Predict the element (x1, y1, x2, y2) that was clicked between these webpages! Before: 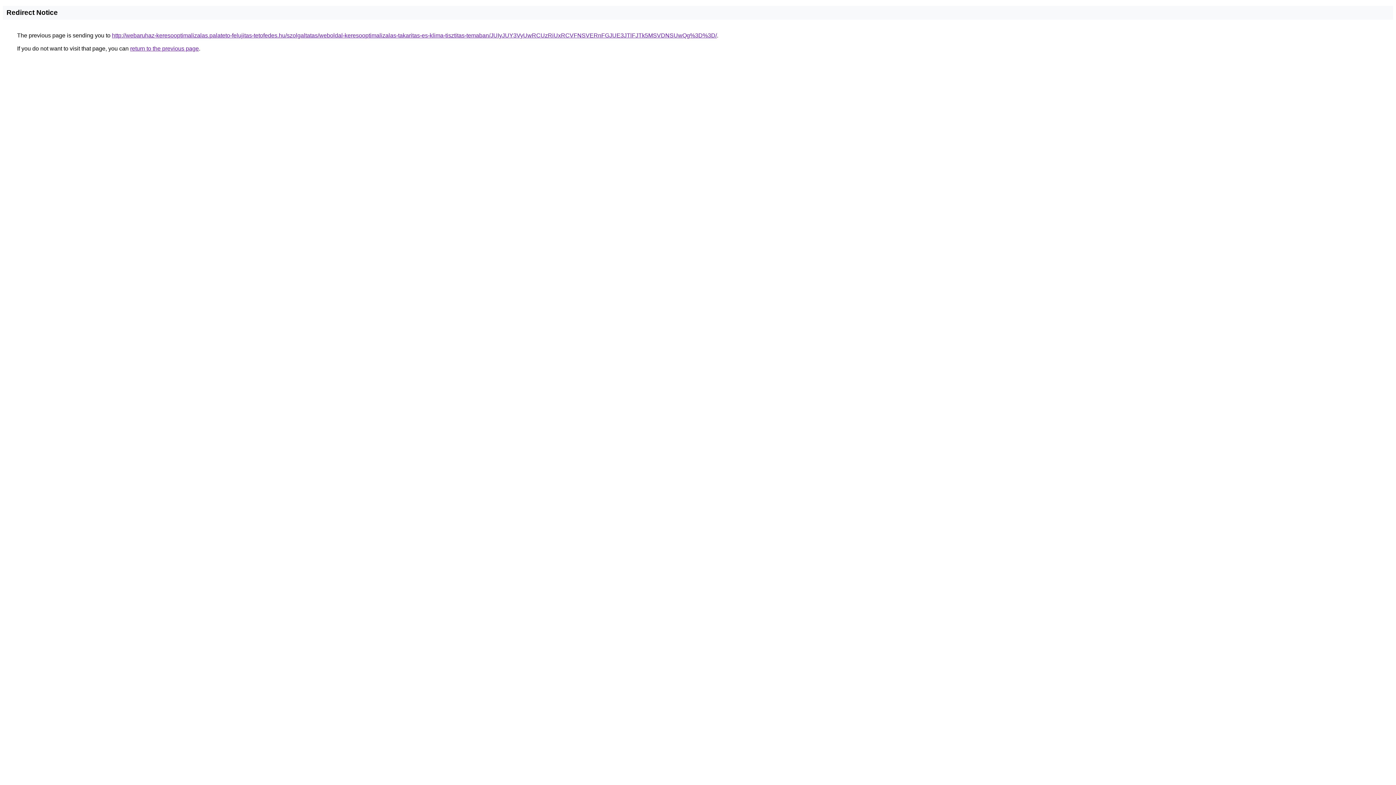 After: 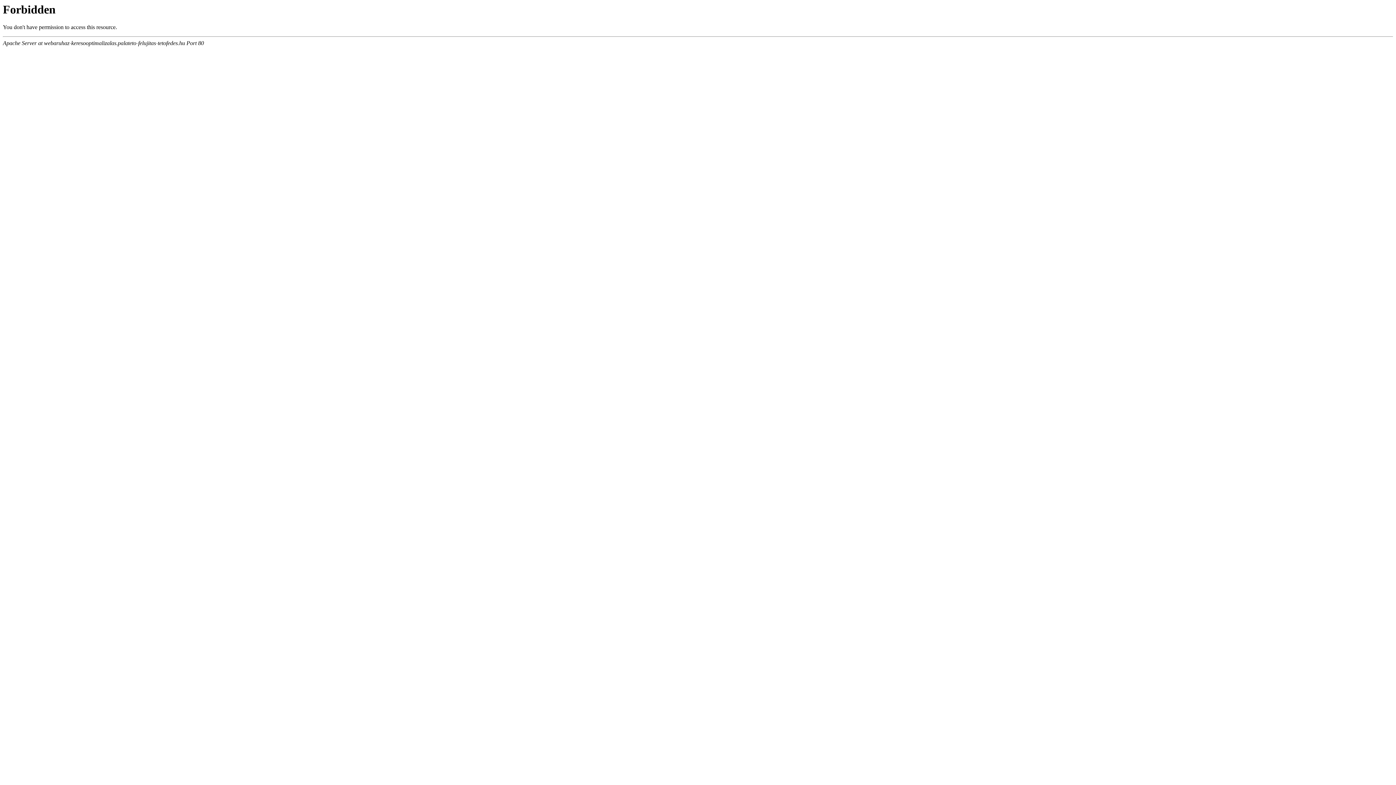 Action: bbox: (112, 32, 717, 38) label: http://webaruhaz-keresooptimalizalas.palateto-felujitas-tetofedes.hu/szolgaltatas/weboldal-keresooptimalizalas-takaritas-es-klima-tisztitas-temaban/JUIyJUY3VyUwRCUzRiUxRCVFNSVERnFGJUE3JTlFJTk5MSVDNSUwQg%3D%3D/